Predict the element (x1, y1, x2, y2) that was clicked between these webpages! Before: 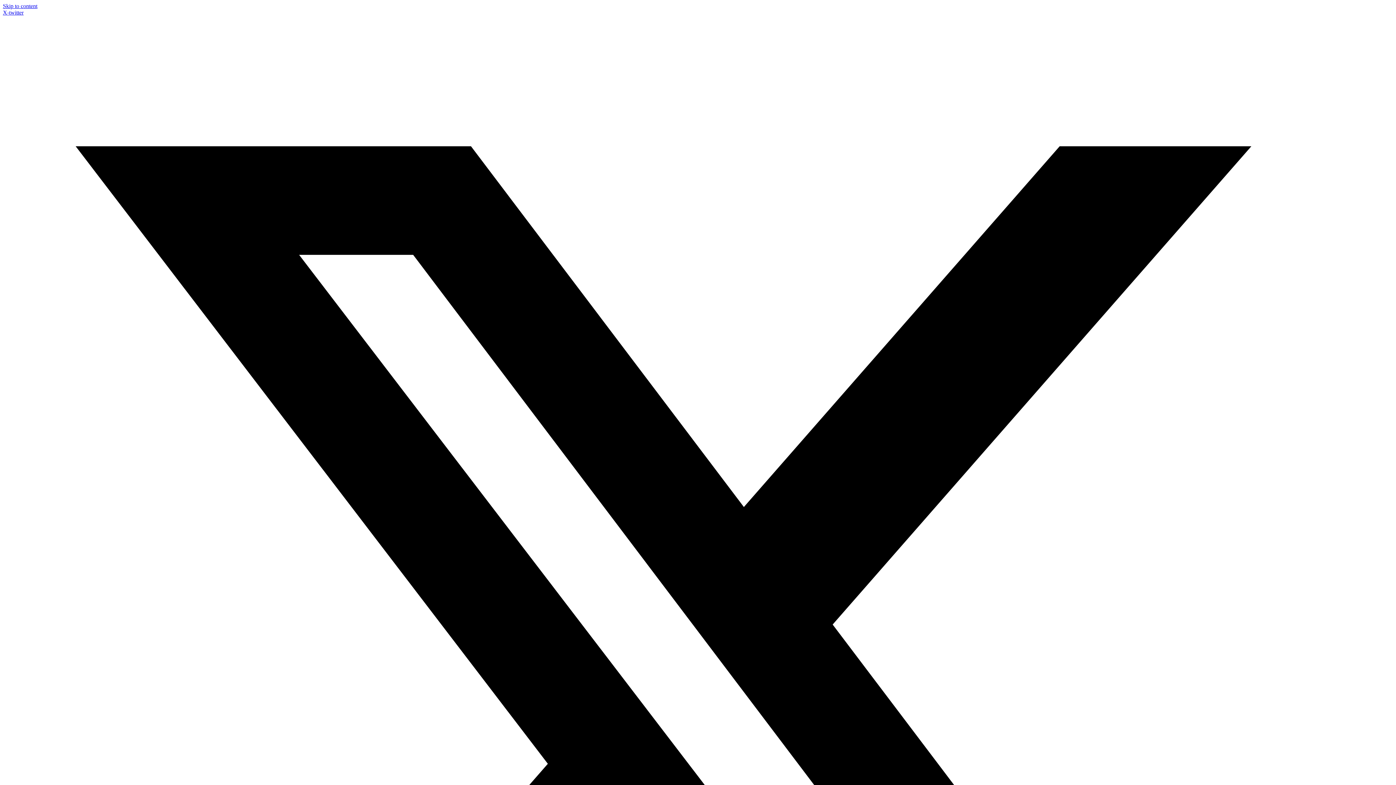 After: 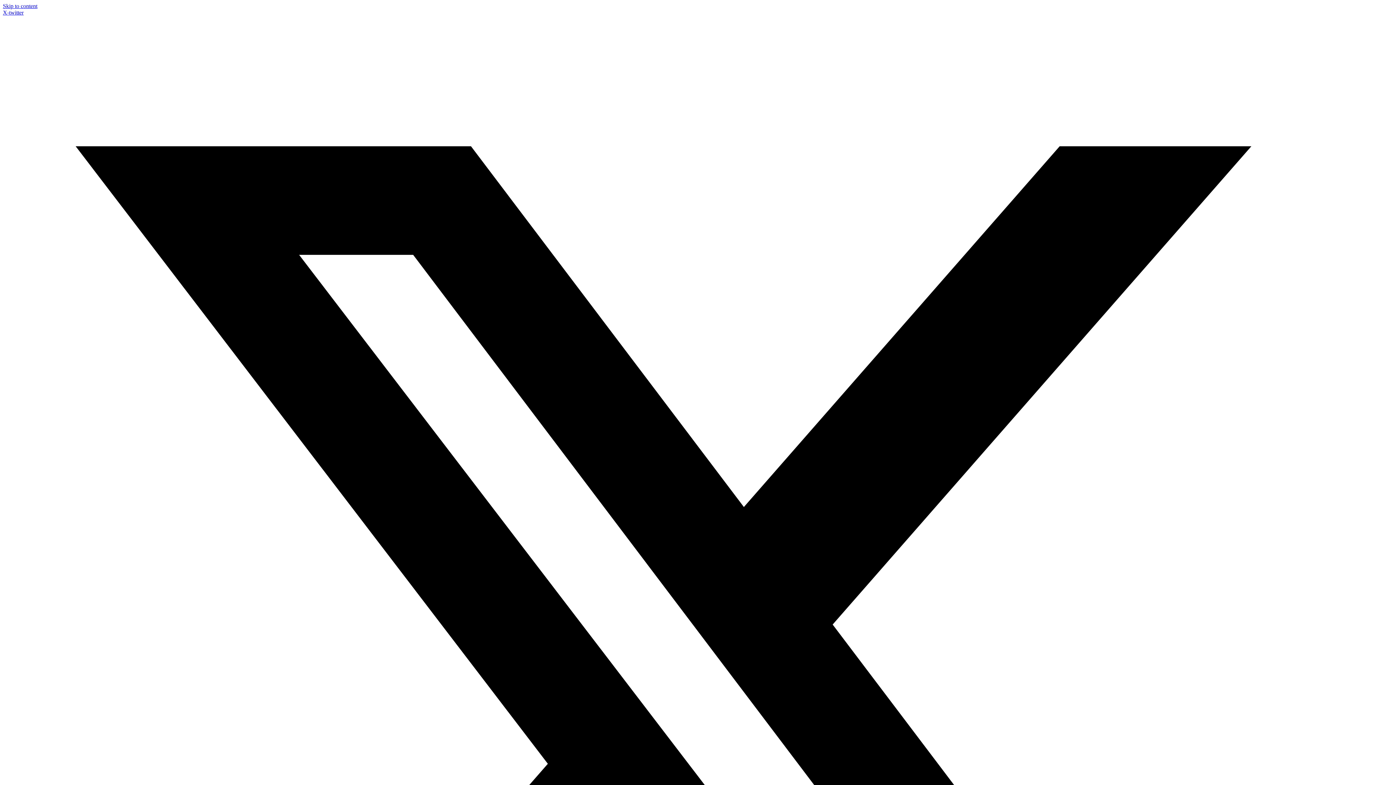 Action: label: Skip to content bbox: (2, 2, 37, 9)